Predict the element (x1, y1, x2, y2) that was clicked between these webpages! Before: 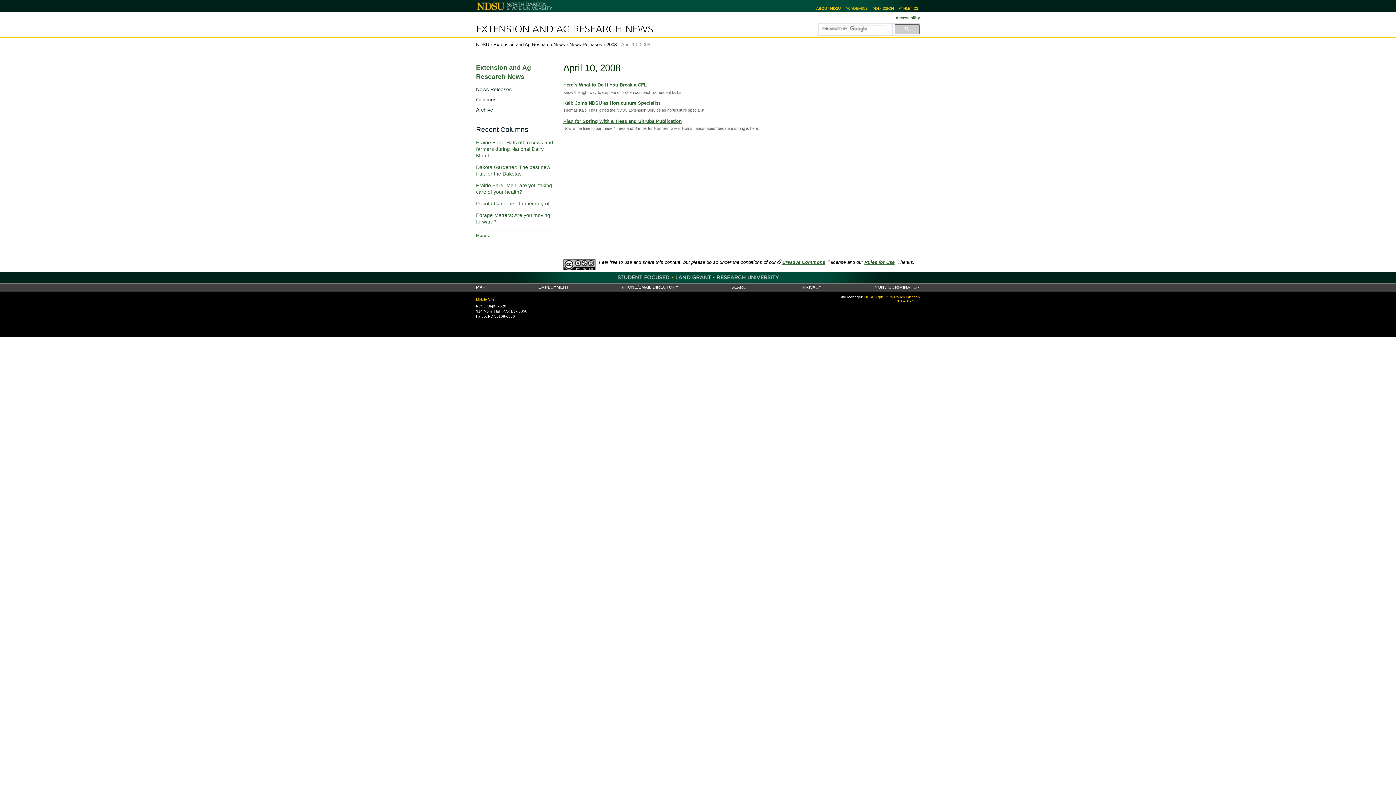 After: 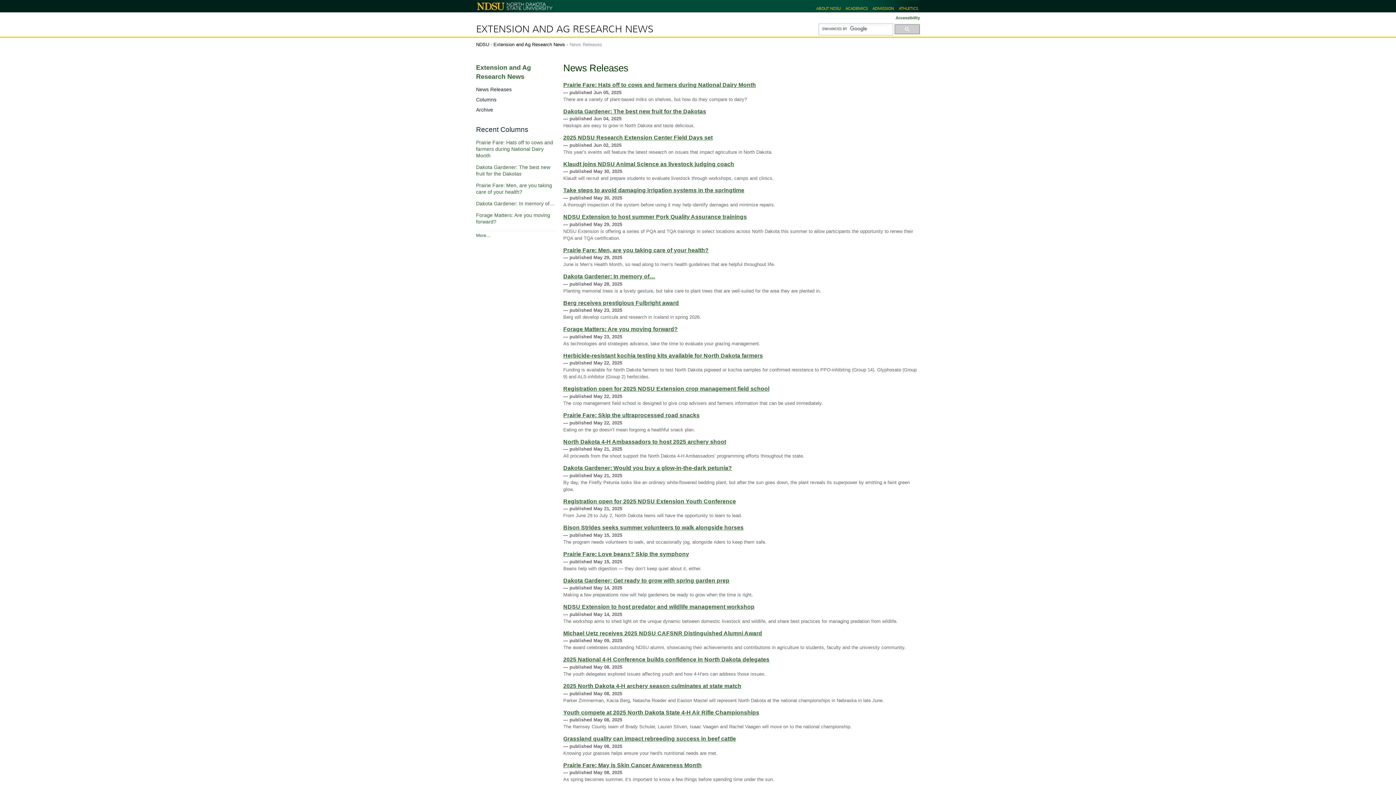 Action: label: News Releases bbox: (569, 41, 605, 47)